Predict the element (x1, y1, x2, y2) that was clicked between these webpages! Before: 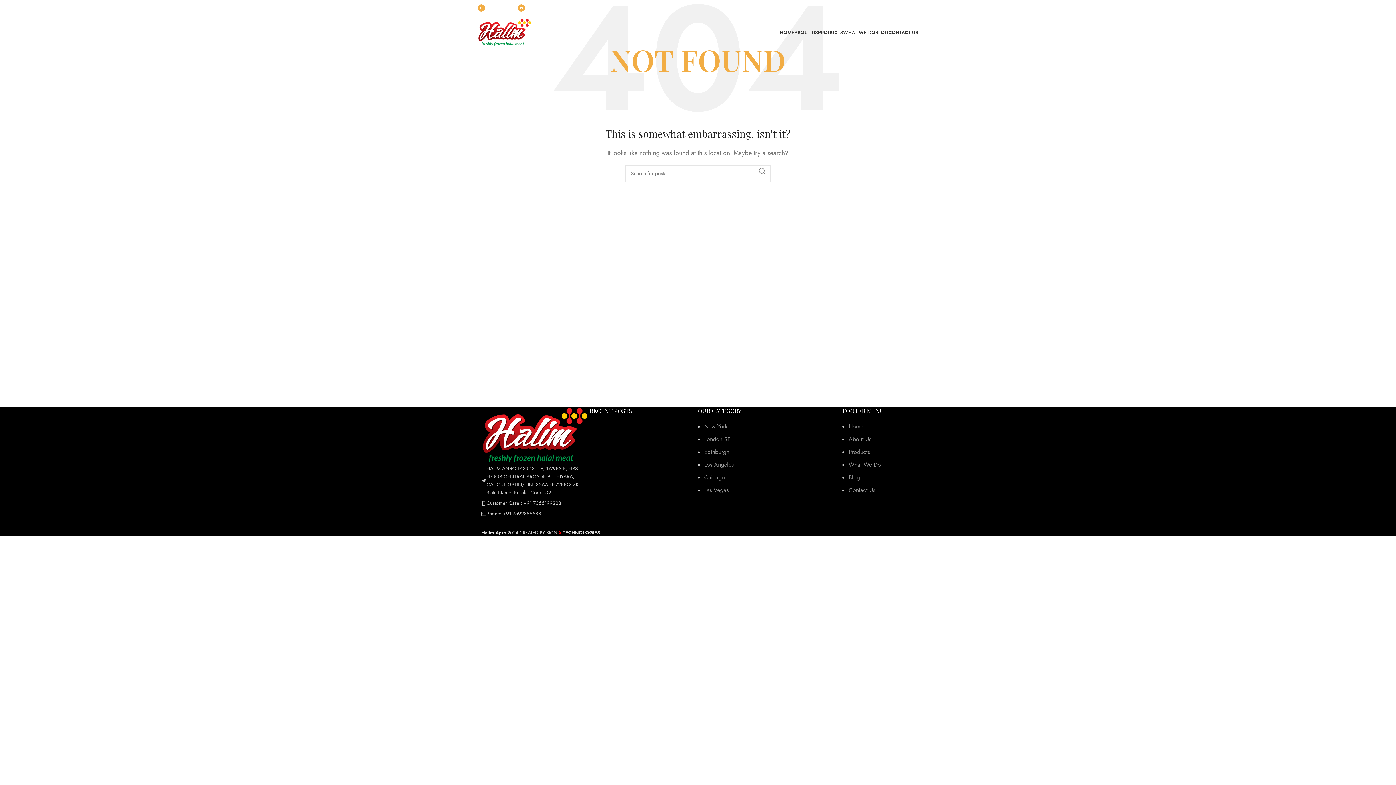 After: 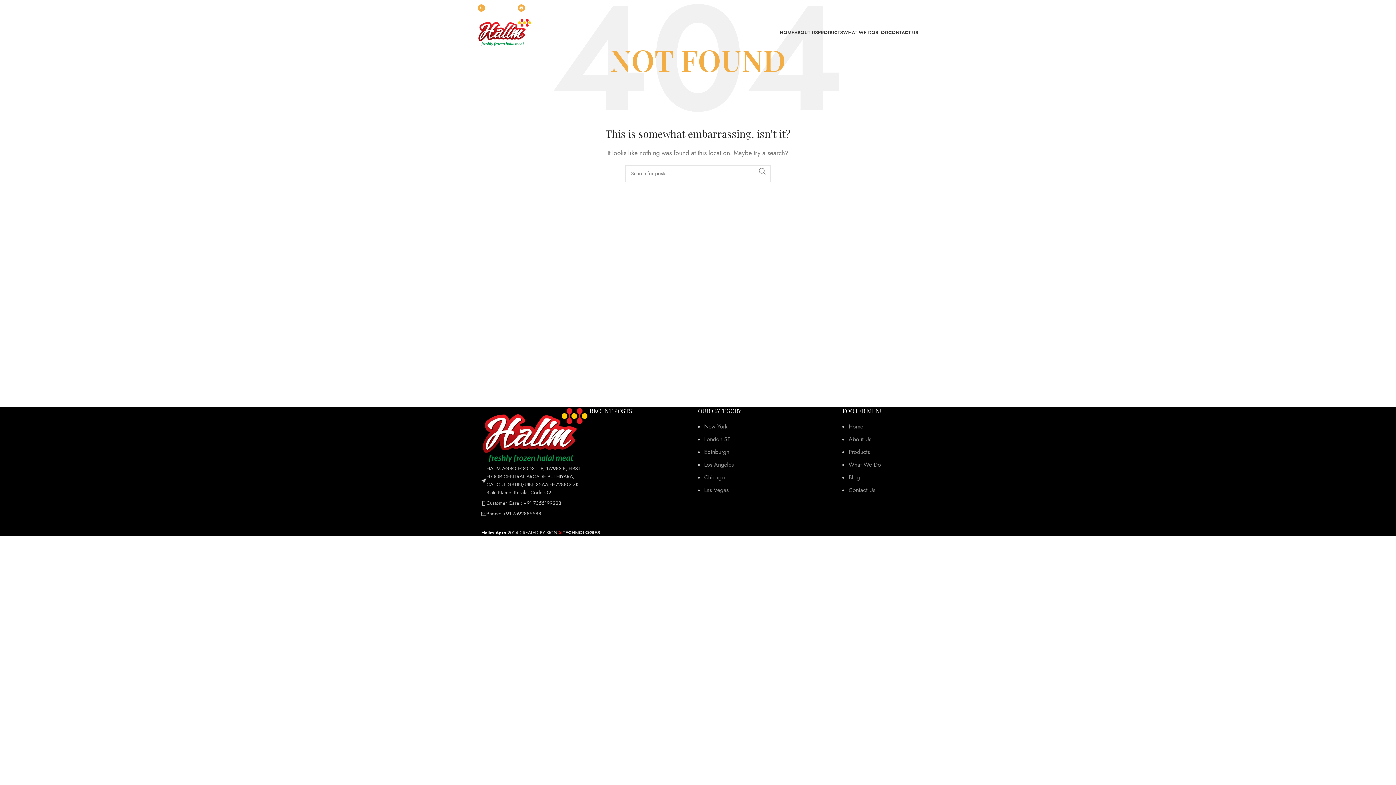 Action: bbox: (481, 529, 506, 536) label: Halim Agro